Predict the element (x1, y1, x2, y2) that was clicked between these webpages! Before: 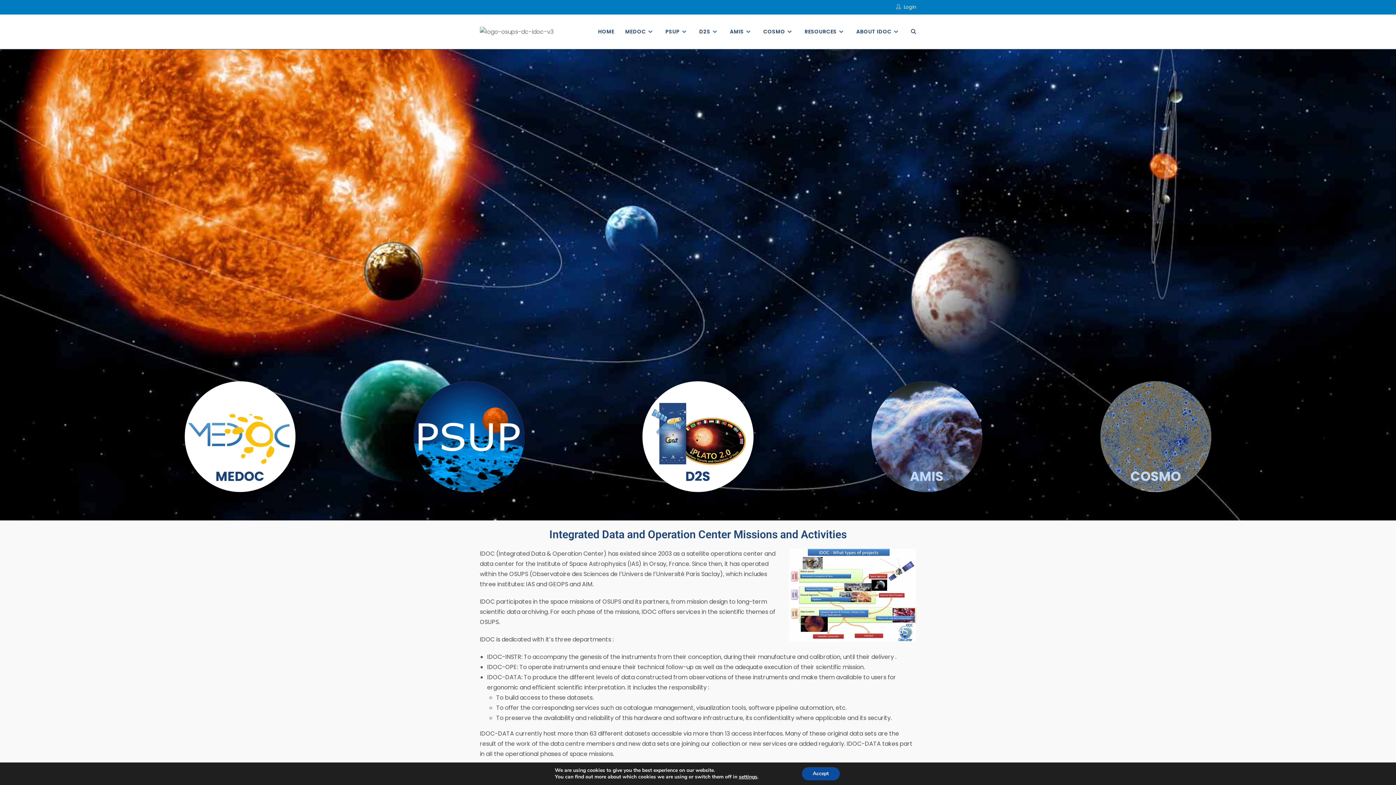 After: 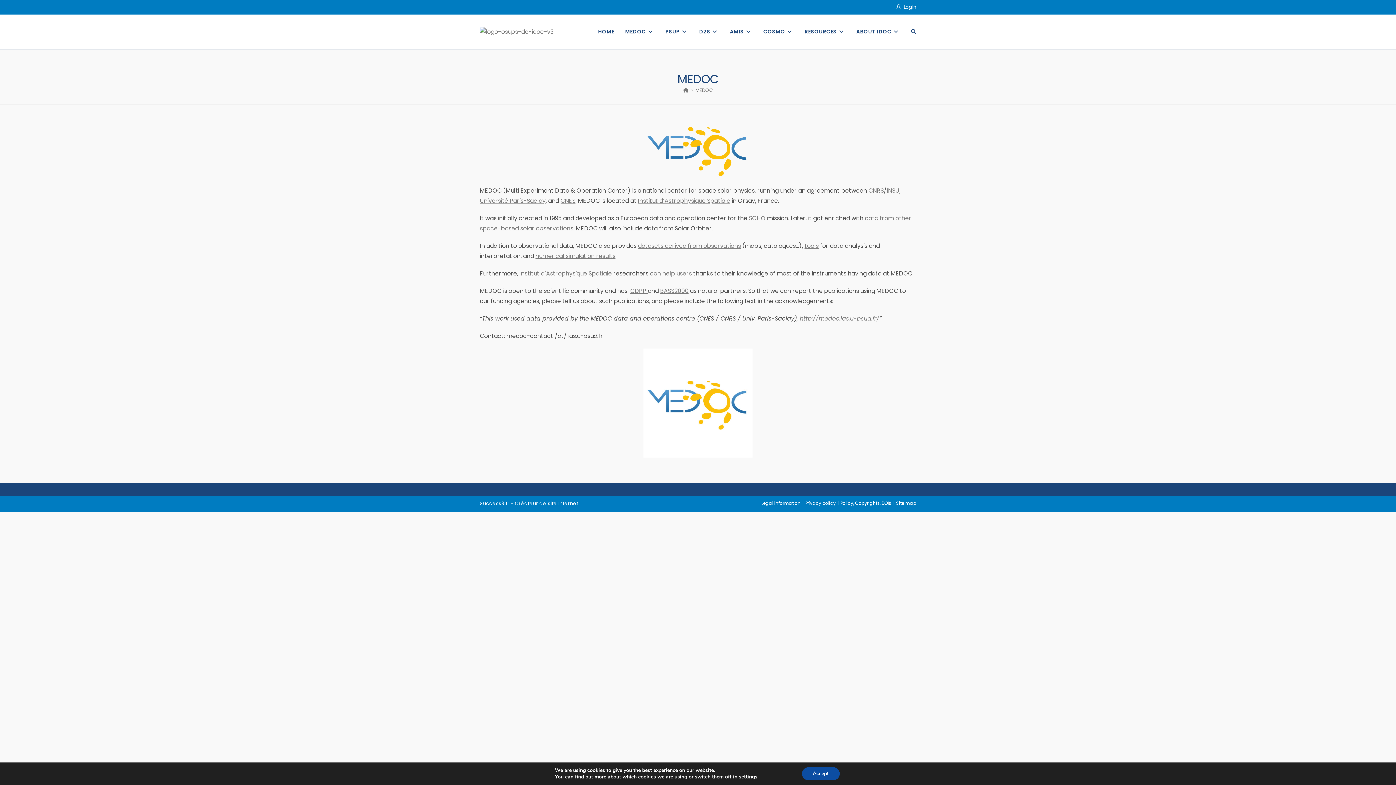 Action: bbox: (147, 381, 333, 492)